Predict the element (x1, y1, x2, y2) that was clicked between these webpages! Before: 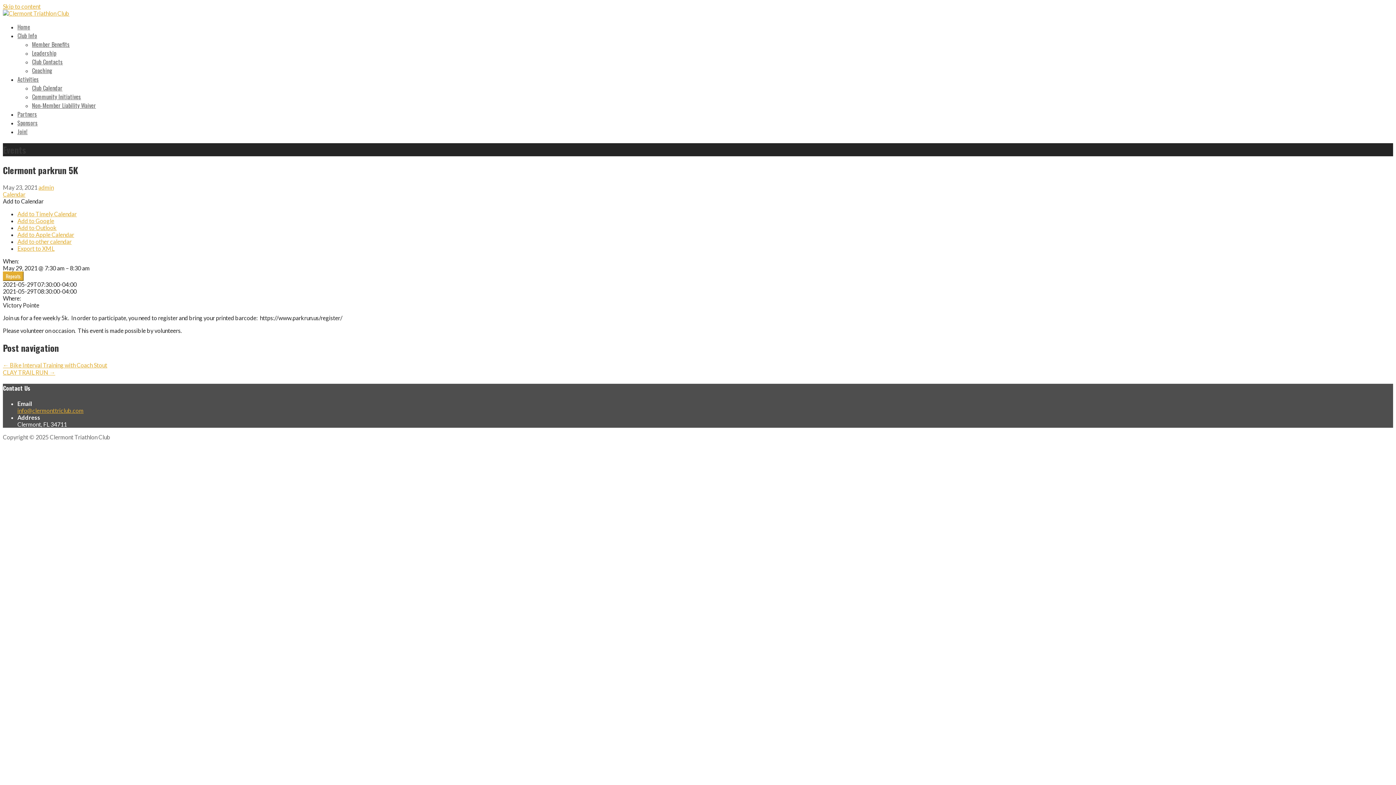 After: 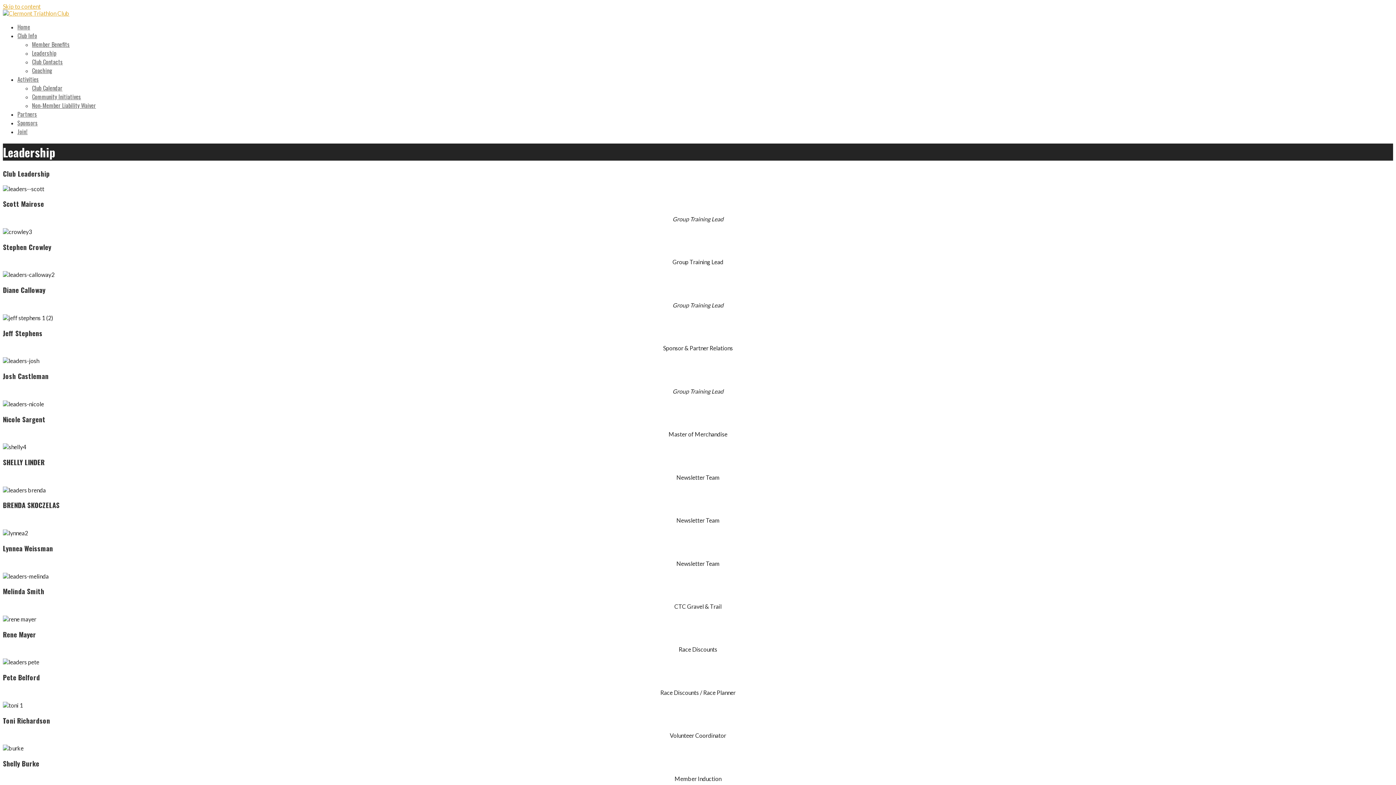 Action: bbox: (32, 48, 56, 57) label: Leadership